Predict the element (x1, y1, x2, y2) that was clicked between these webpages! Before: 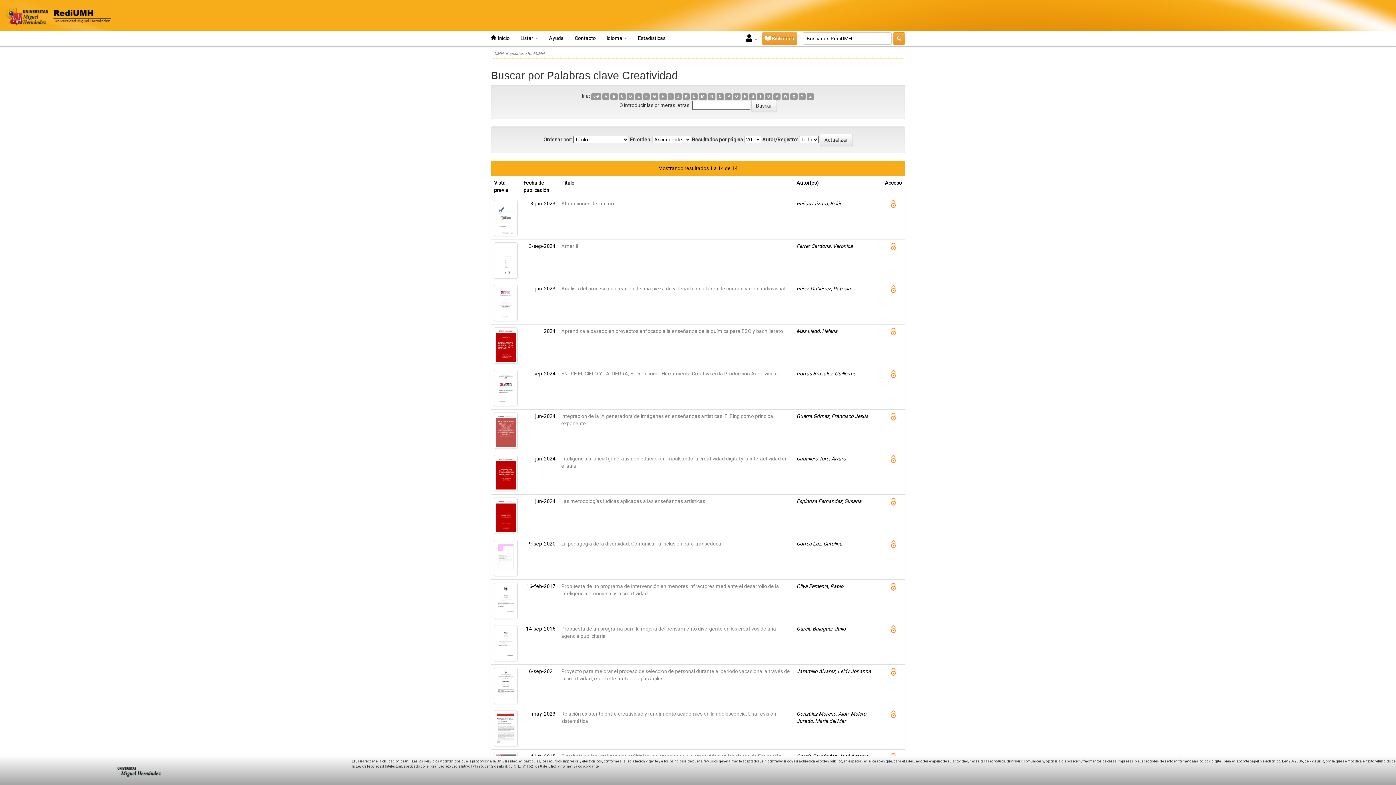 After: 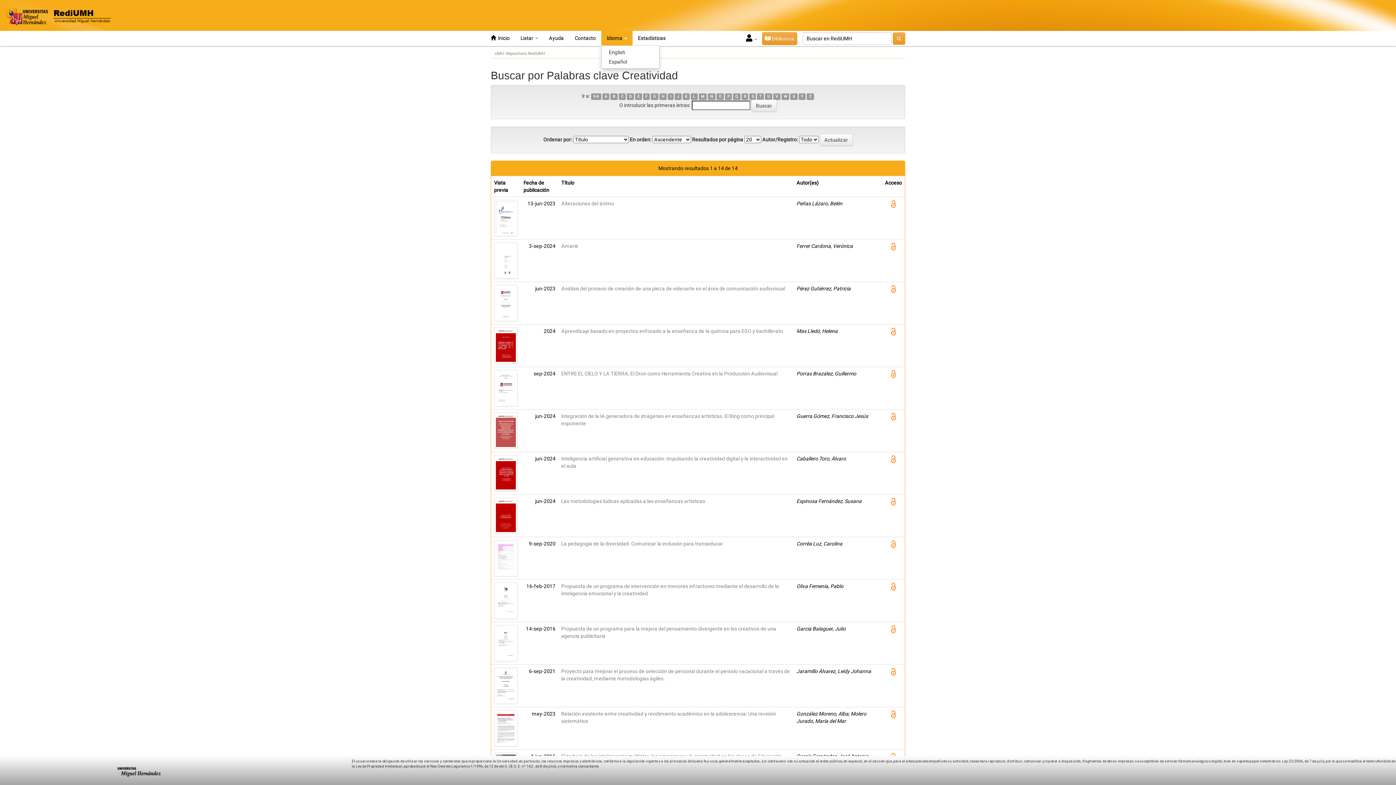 Action: bbox: (601, 30, 632, 45) label: Idioma 